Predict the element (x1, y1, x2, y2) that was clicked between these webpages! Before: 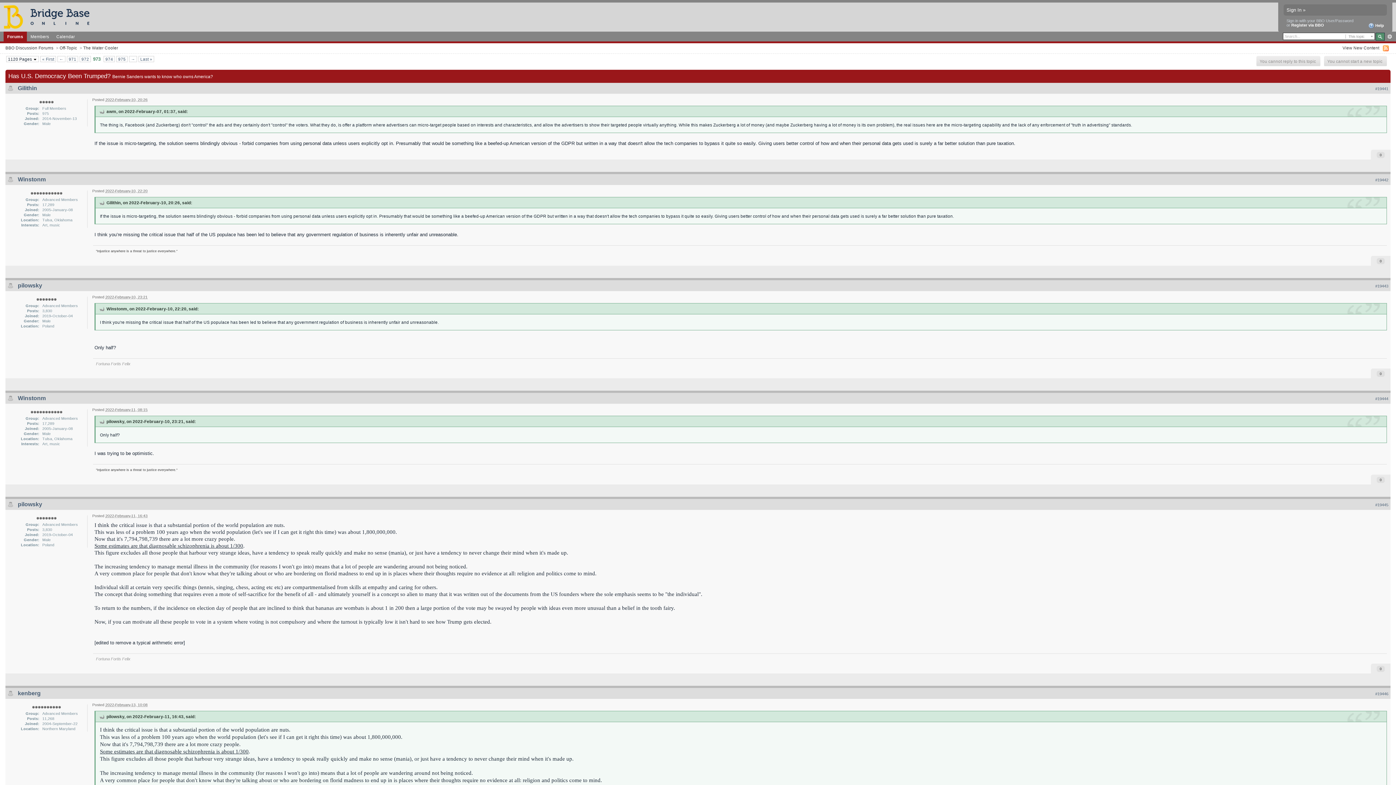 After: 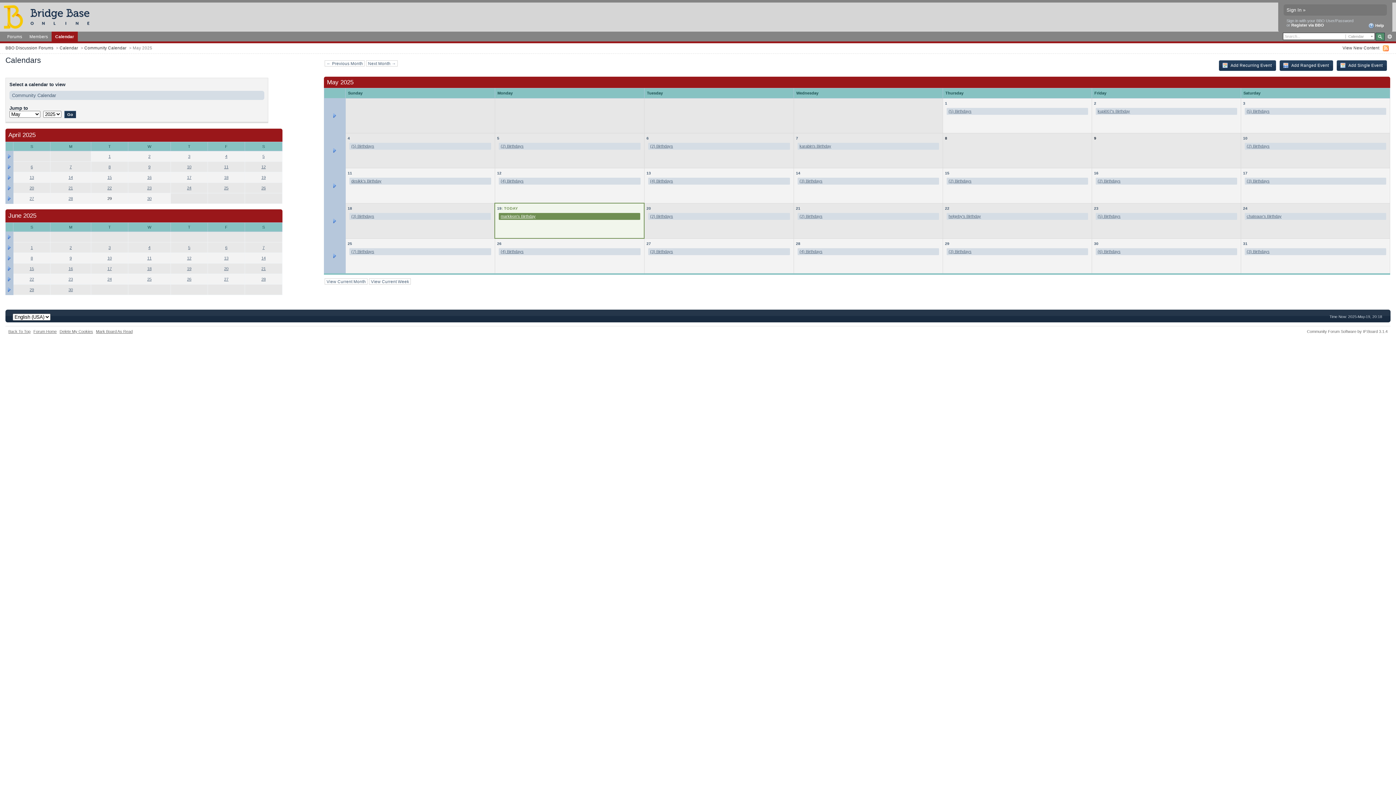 Action: label: Calendar bbox: (52, 31, 78, 41)